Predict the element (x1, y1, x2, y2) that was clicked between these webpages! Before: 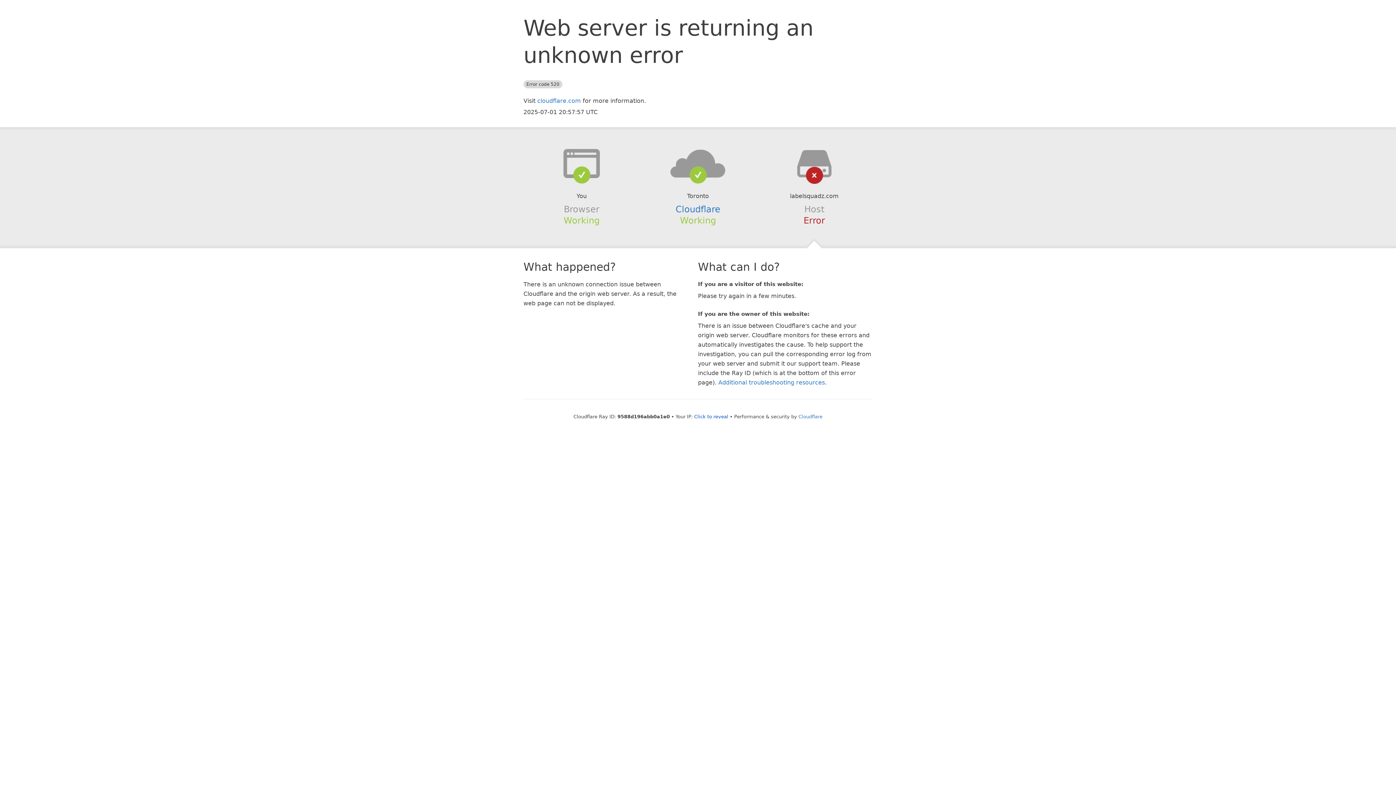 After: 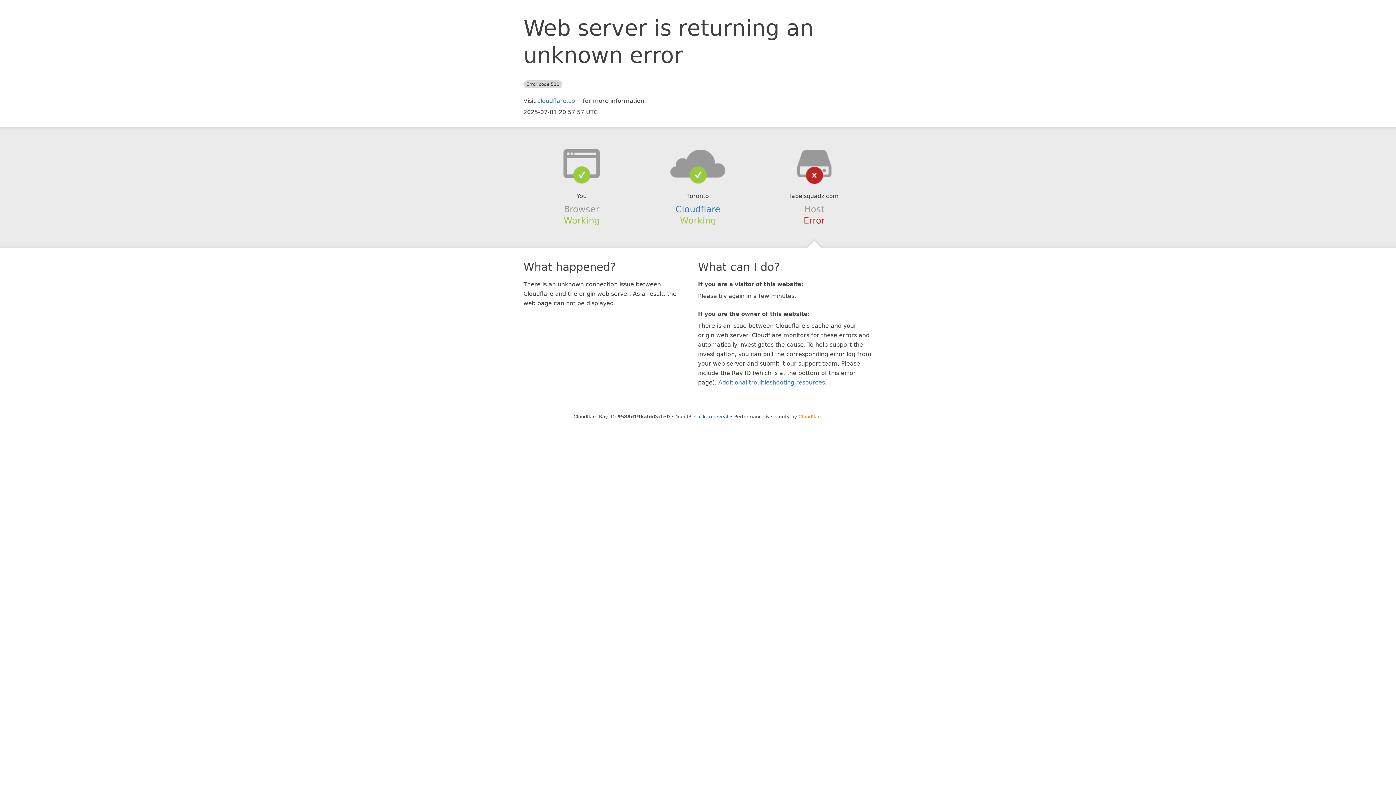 Action: label: Cloudflare bbox: (798, 414, 822, 419)